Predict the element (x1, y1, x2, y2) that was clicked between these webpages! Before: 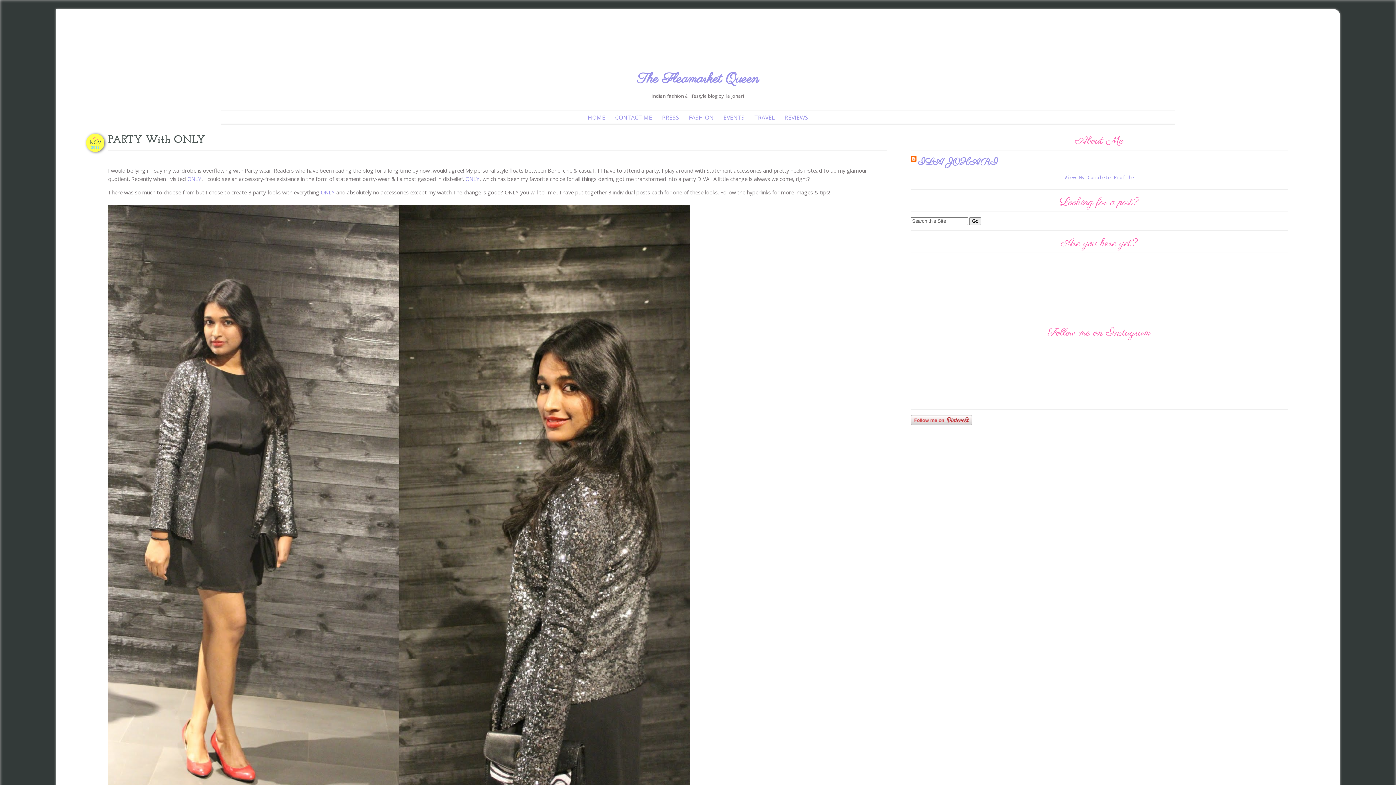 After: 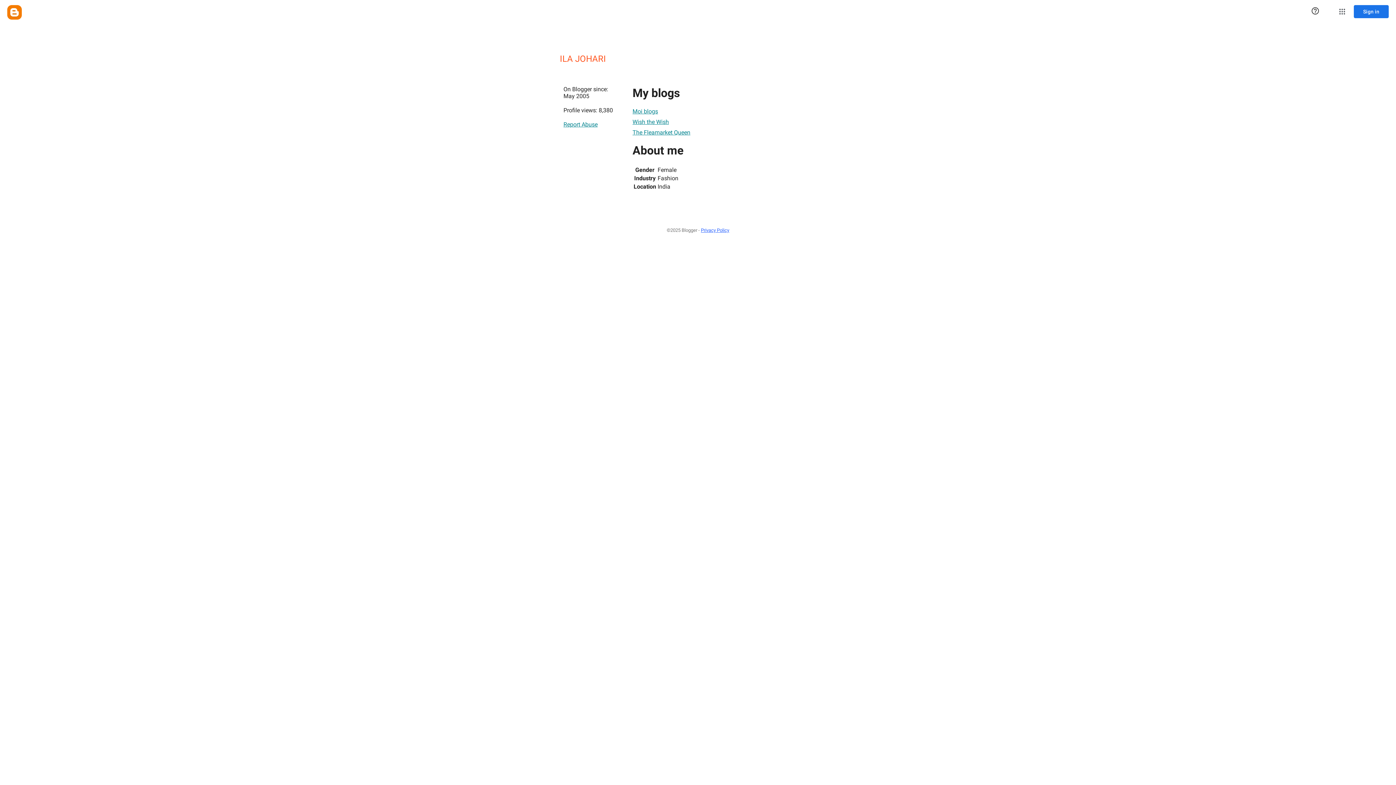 Action: label: ILA JOHARI bbox: (910, 155, 997, 169)